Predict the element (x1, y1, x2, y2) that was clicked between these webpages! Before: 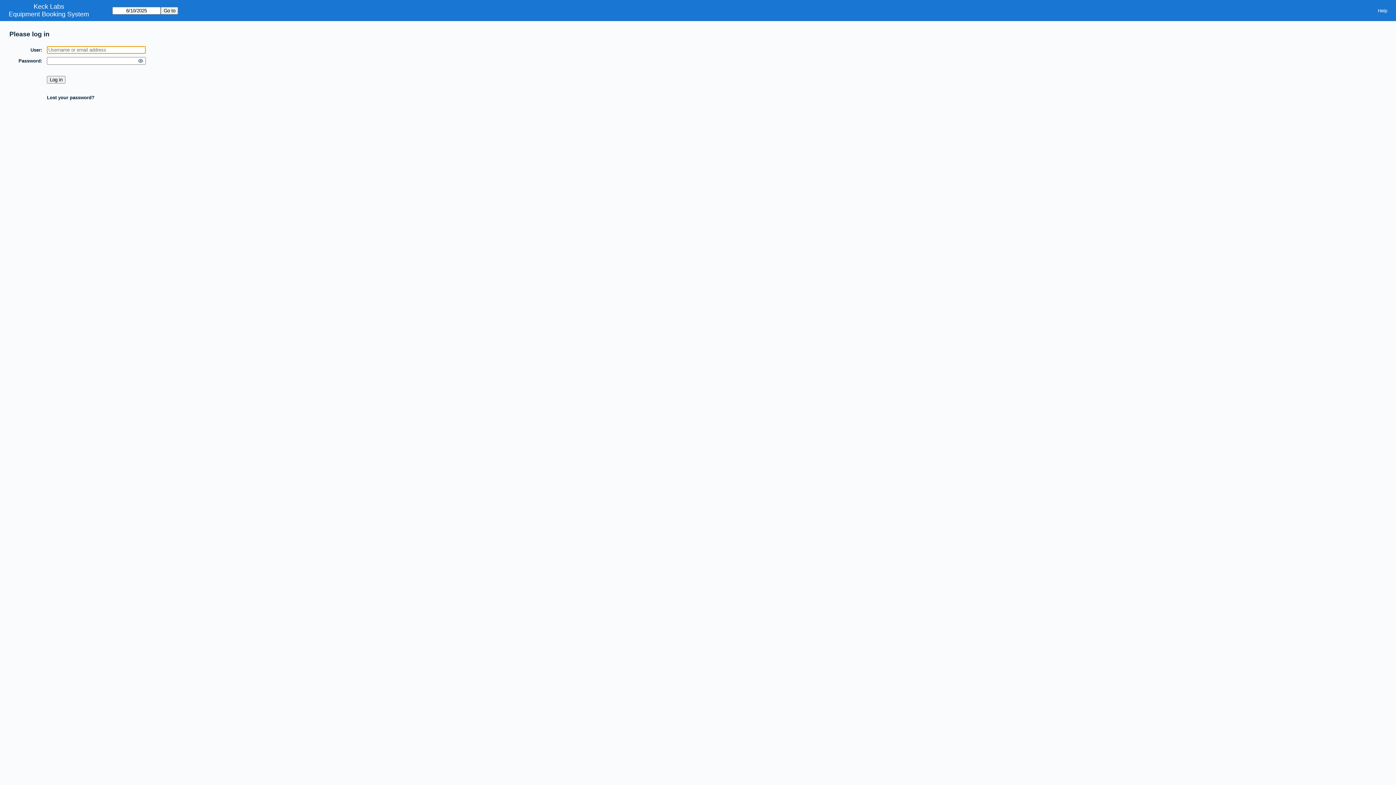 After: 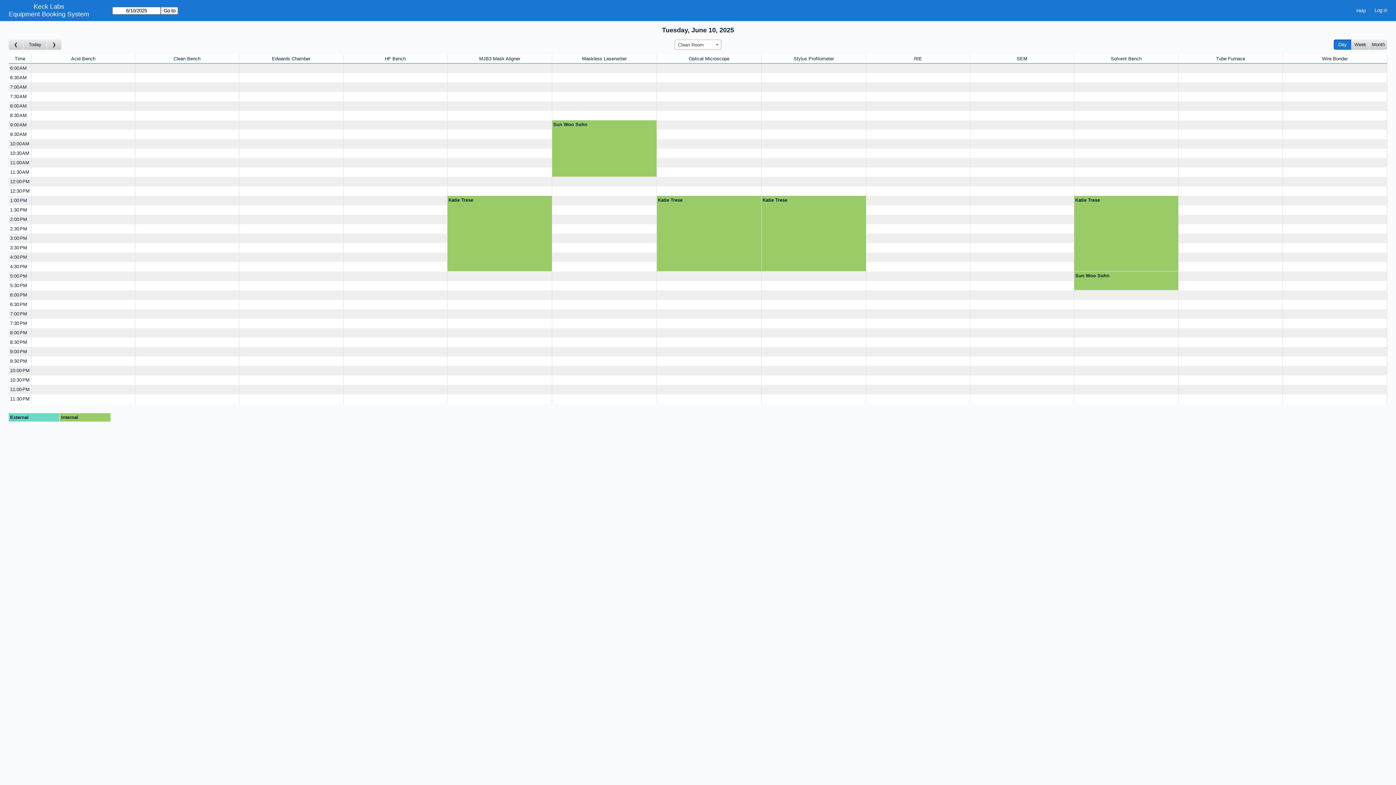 Action: label: Equipment Booking System bbox: (8, 10, 89, 18)